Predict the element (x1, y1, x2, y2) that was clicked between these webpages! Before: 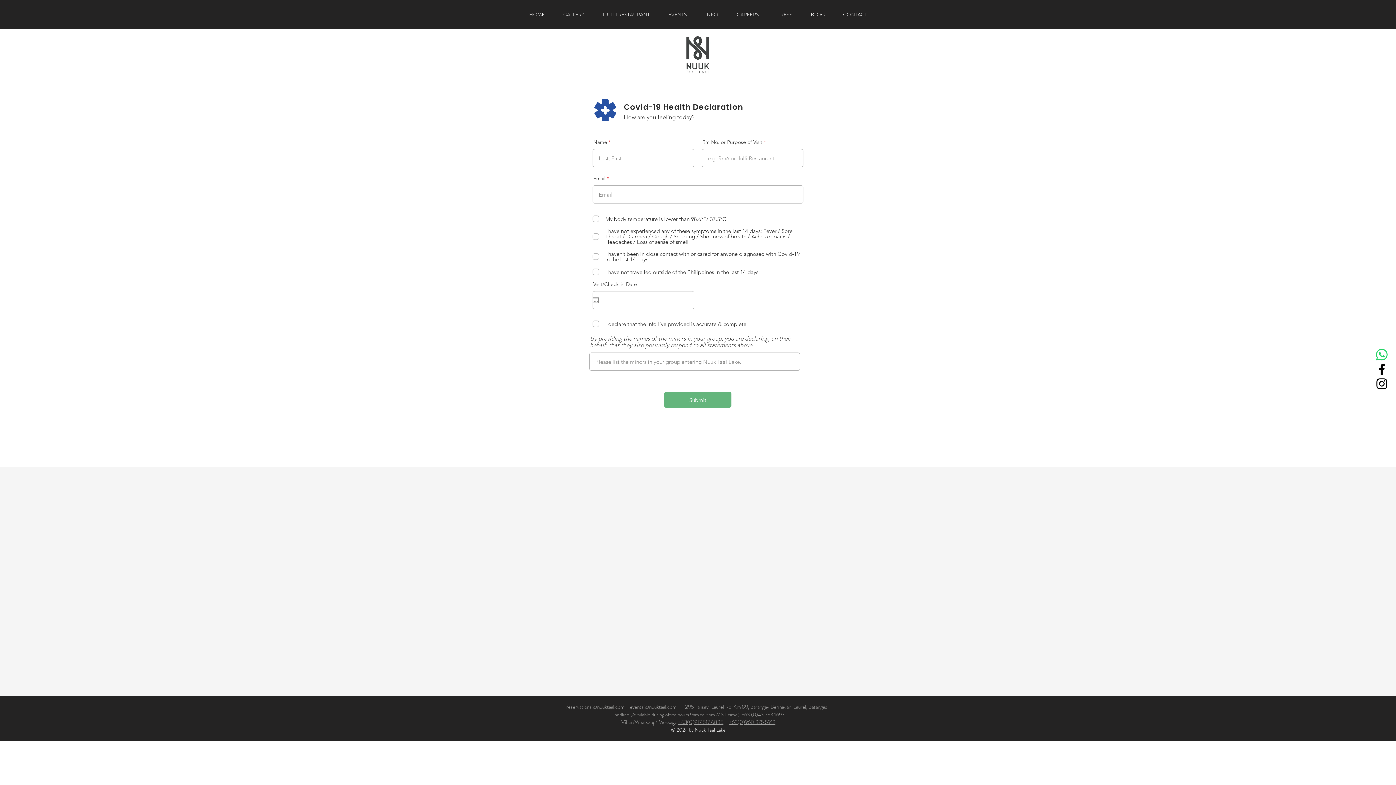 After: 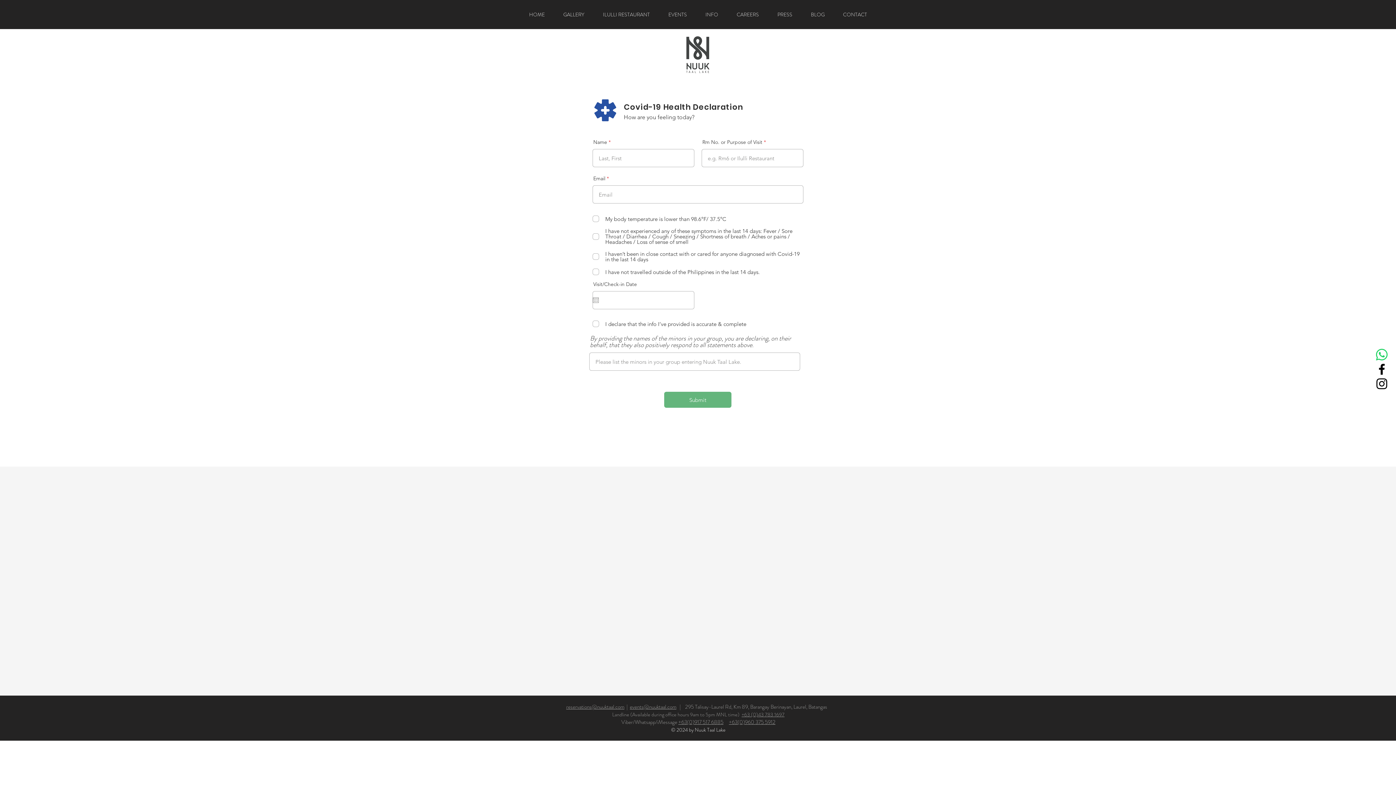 Action: bbox: (630, 703, 676, 711) label: events@nuuktaal.com